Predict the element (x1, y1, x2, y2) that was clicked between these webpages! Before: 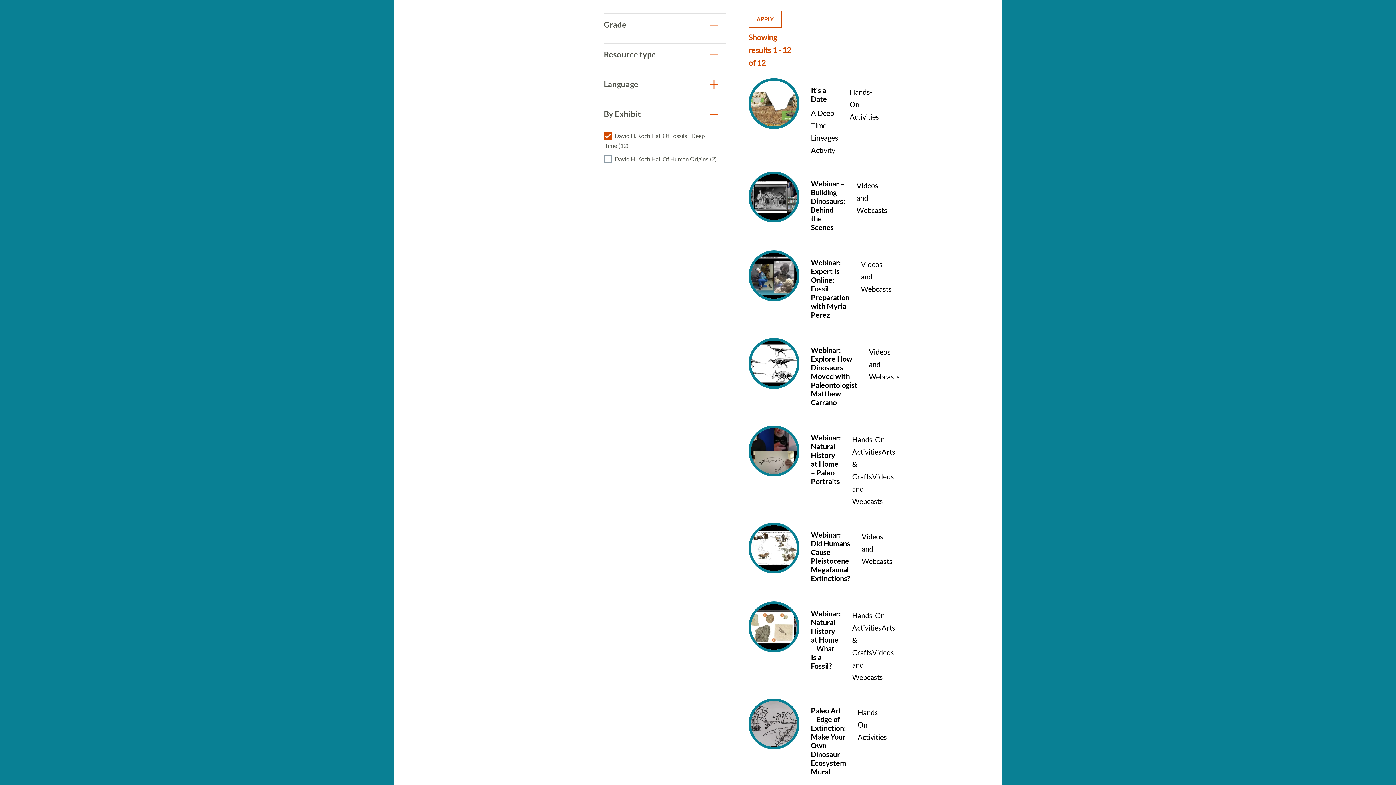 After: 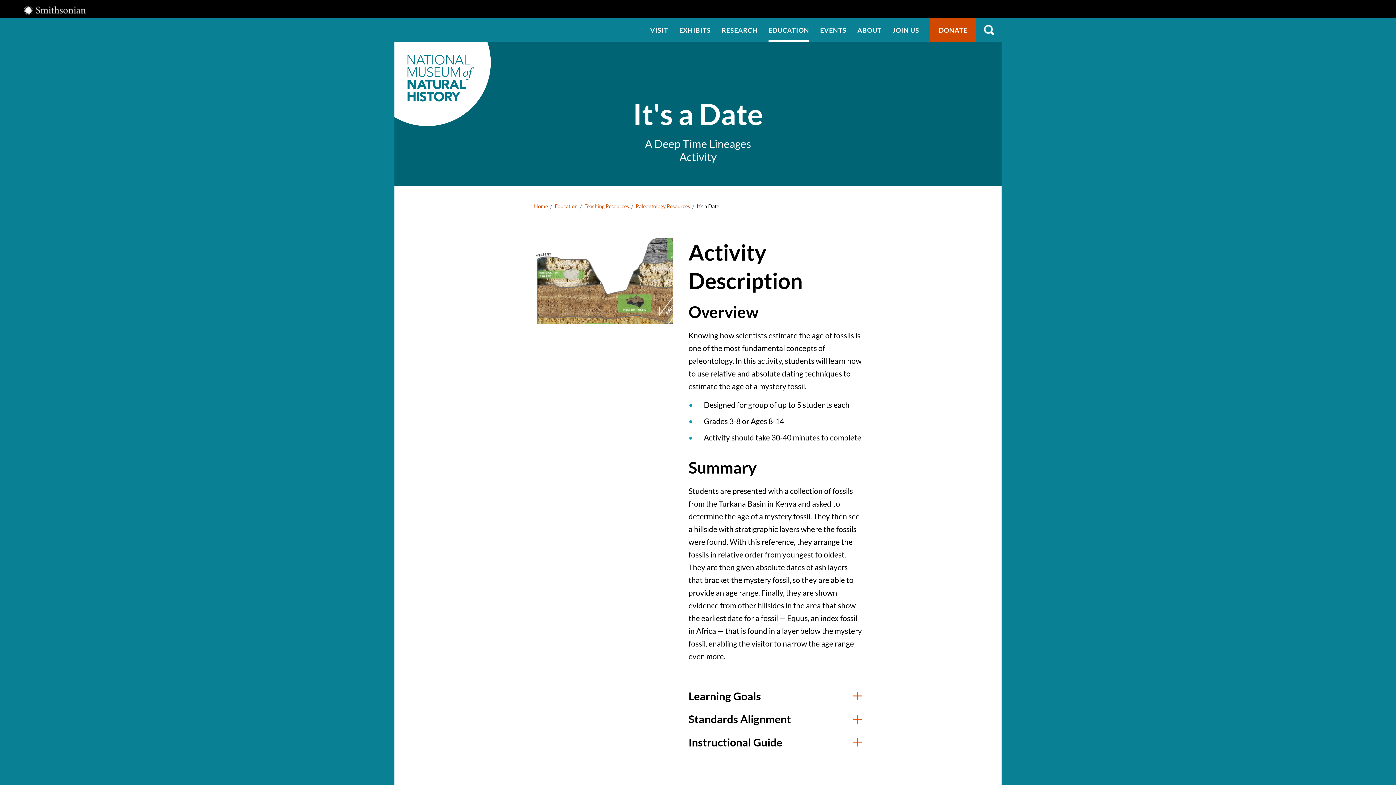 Action: bbox: (748, 78, 792, 156) label: It's a Date
A Deep Time Lineages Activity
Hands-On Activities